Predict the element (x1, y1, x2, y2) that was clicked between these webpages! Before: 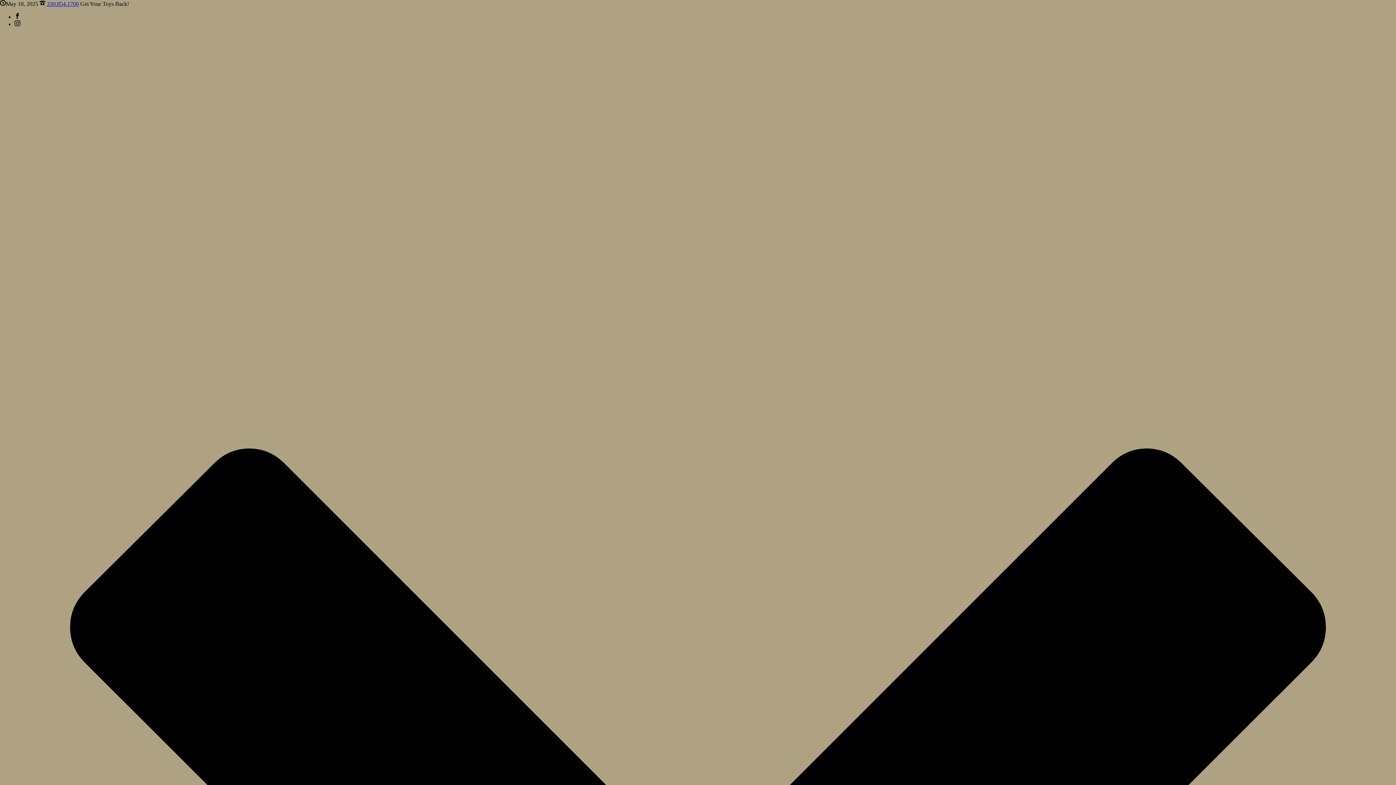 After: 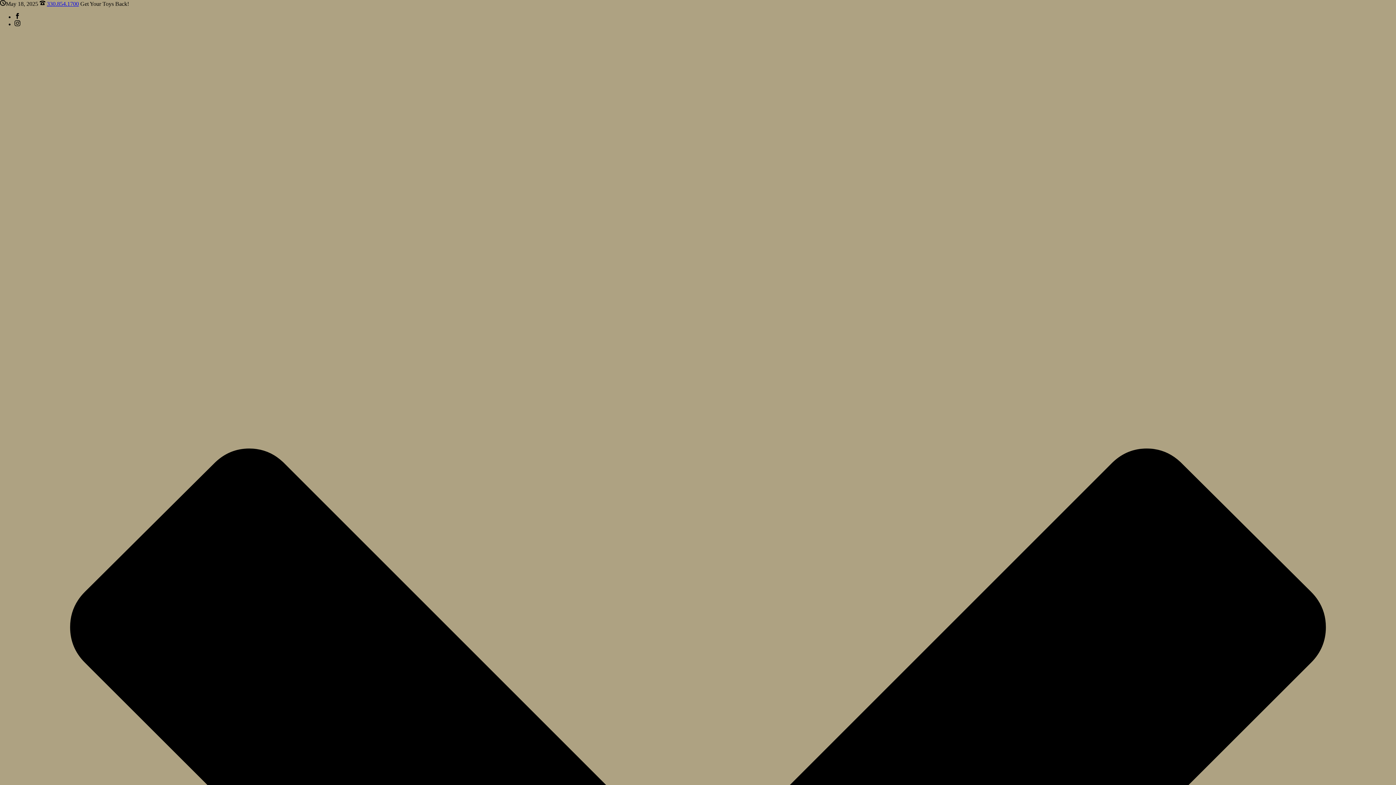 Action: bbox: (14, 13, 20, 20)